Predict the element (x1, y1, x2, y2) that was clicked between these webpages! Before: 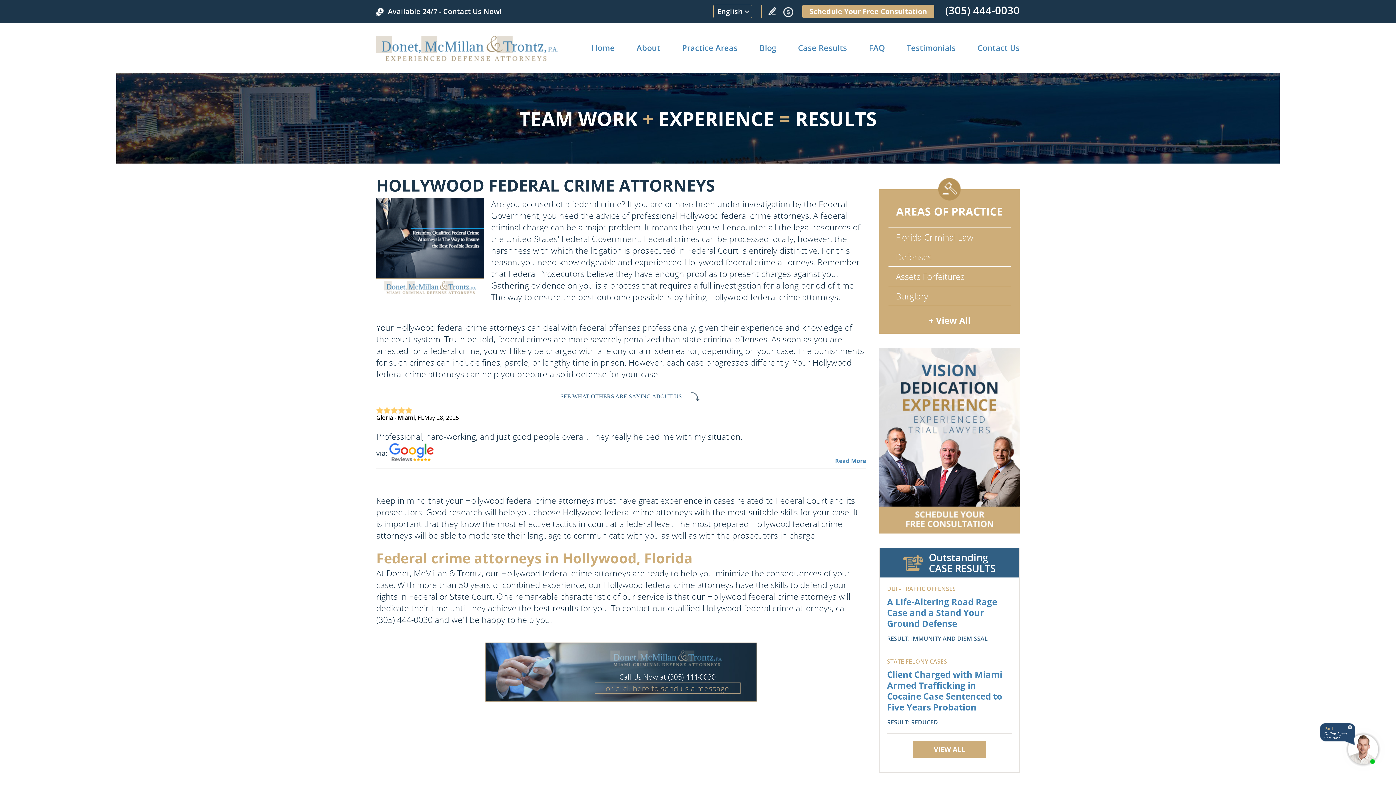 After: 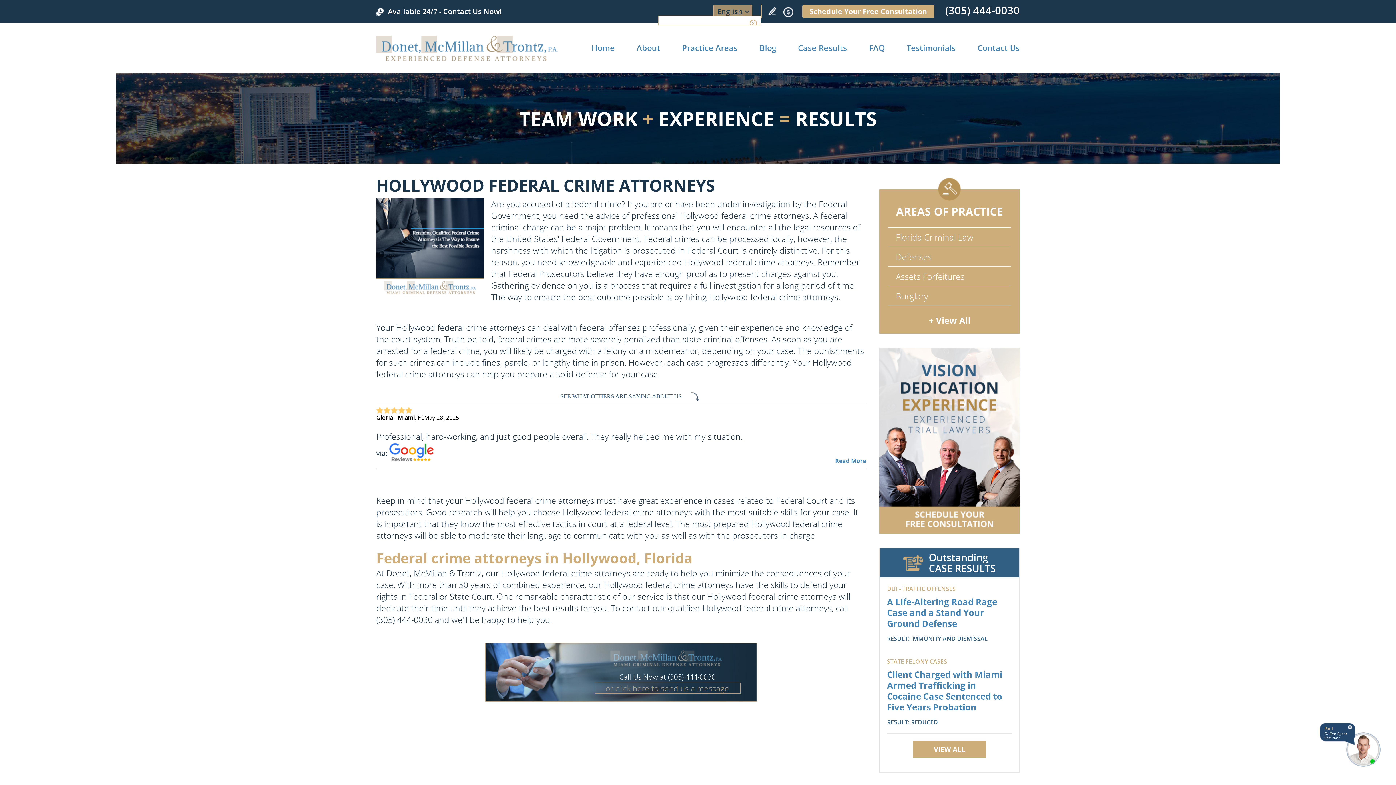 Action: label: English bbox: (713, 4, 752, 18)